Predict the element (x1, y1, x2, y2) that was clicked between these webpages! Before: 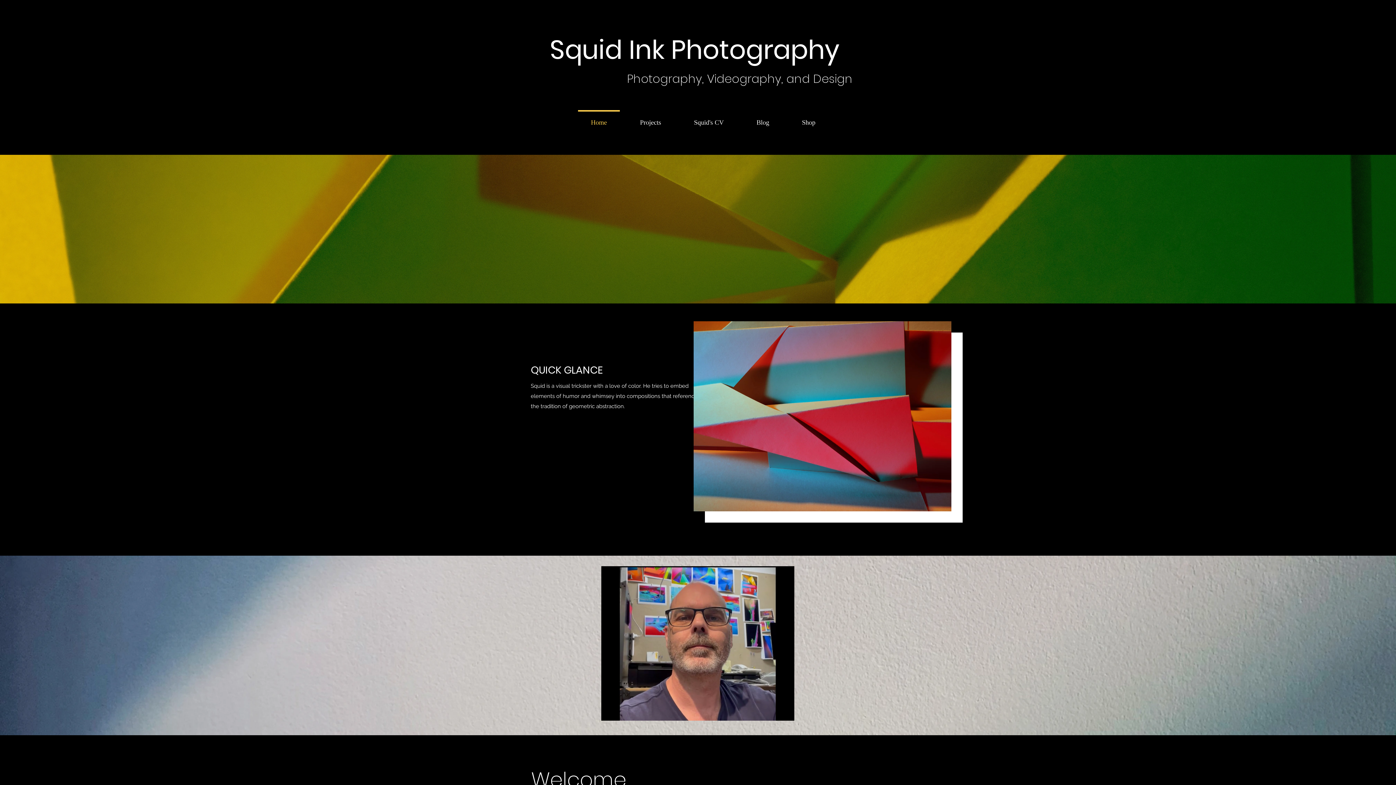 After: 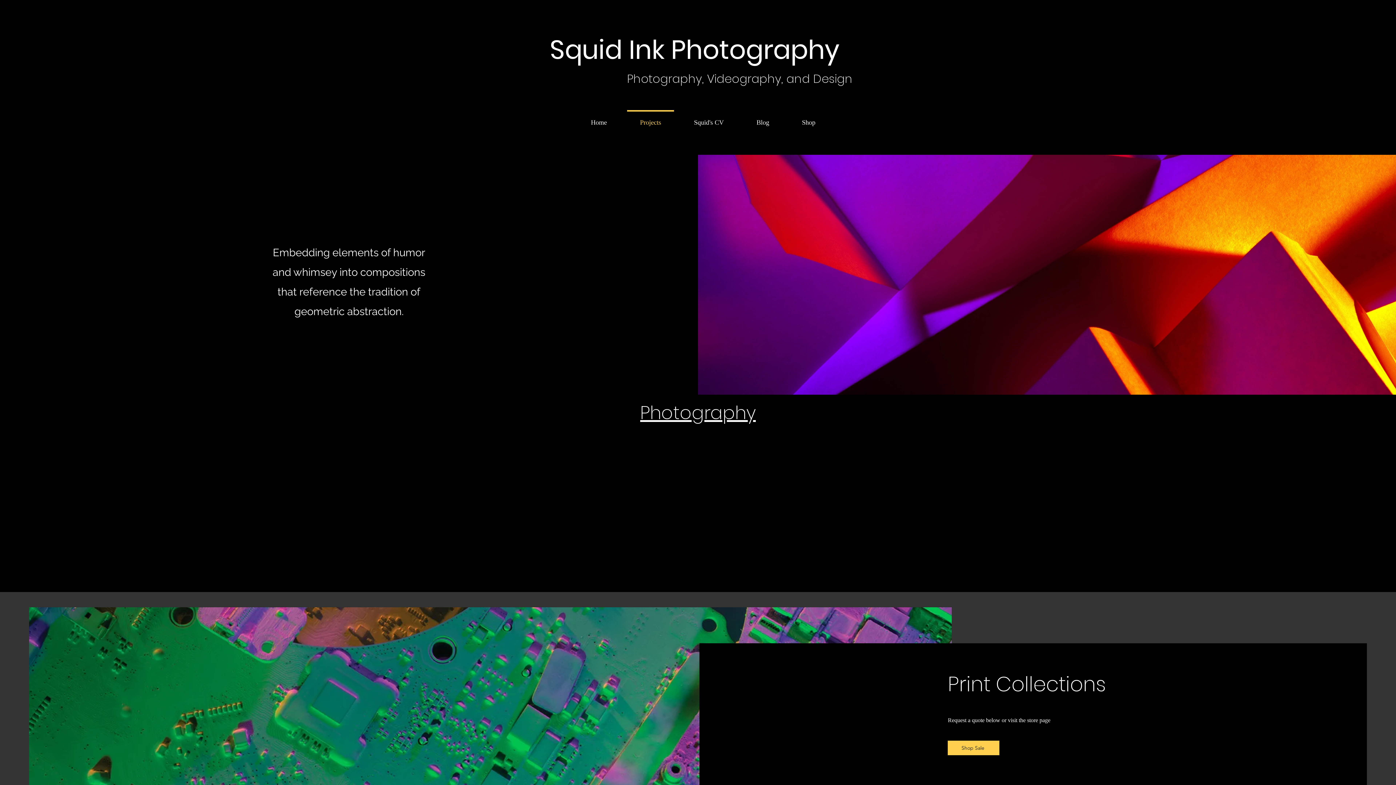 Action: bbox: (623, 110, 677, 128) label: Projects